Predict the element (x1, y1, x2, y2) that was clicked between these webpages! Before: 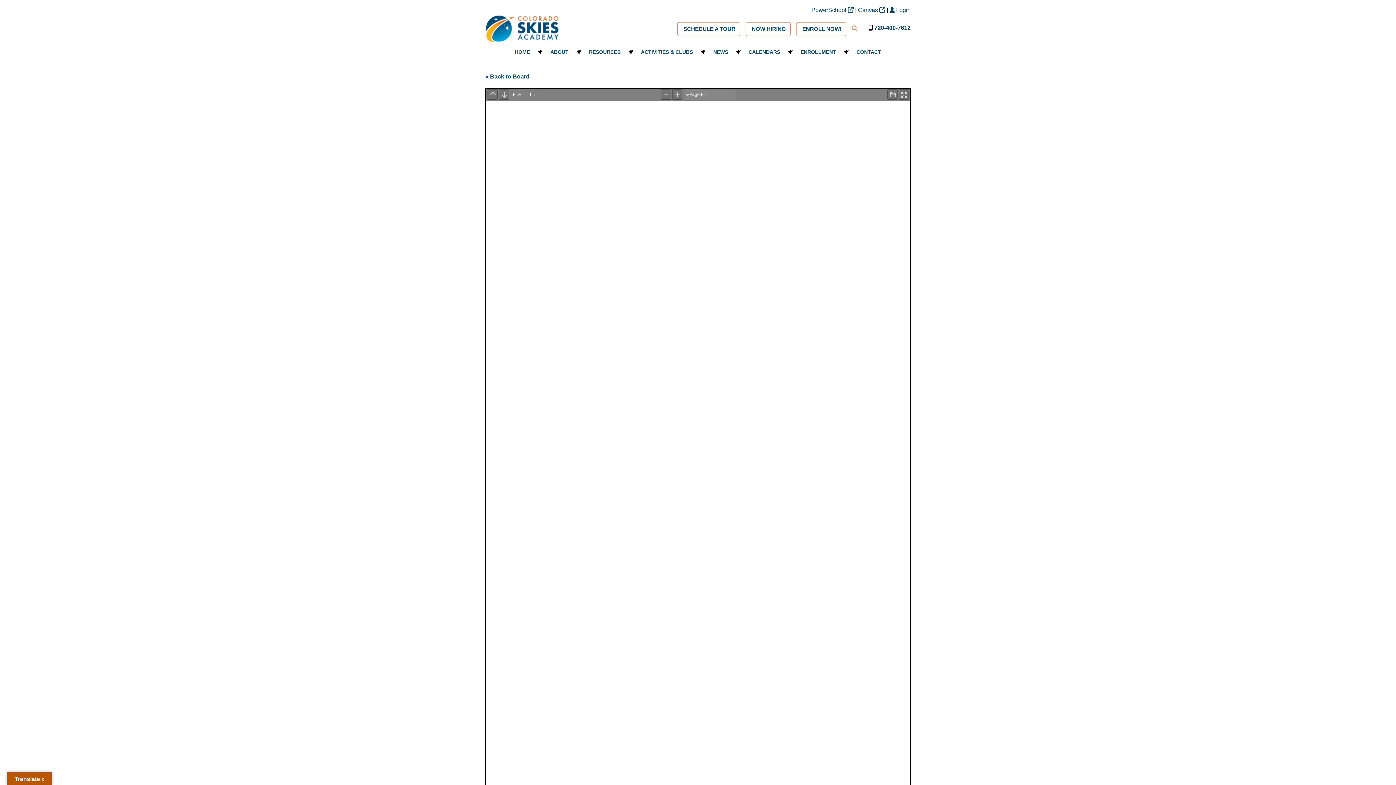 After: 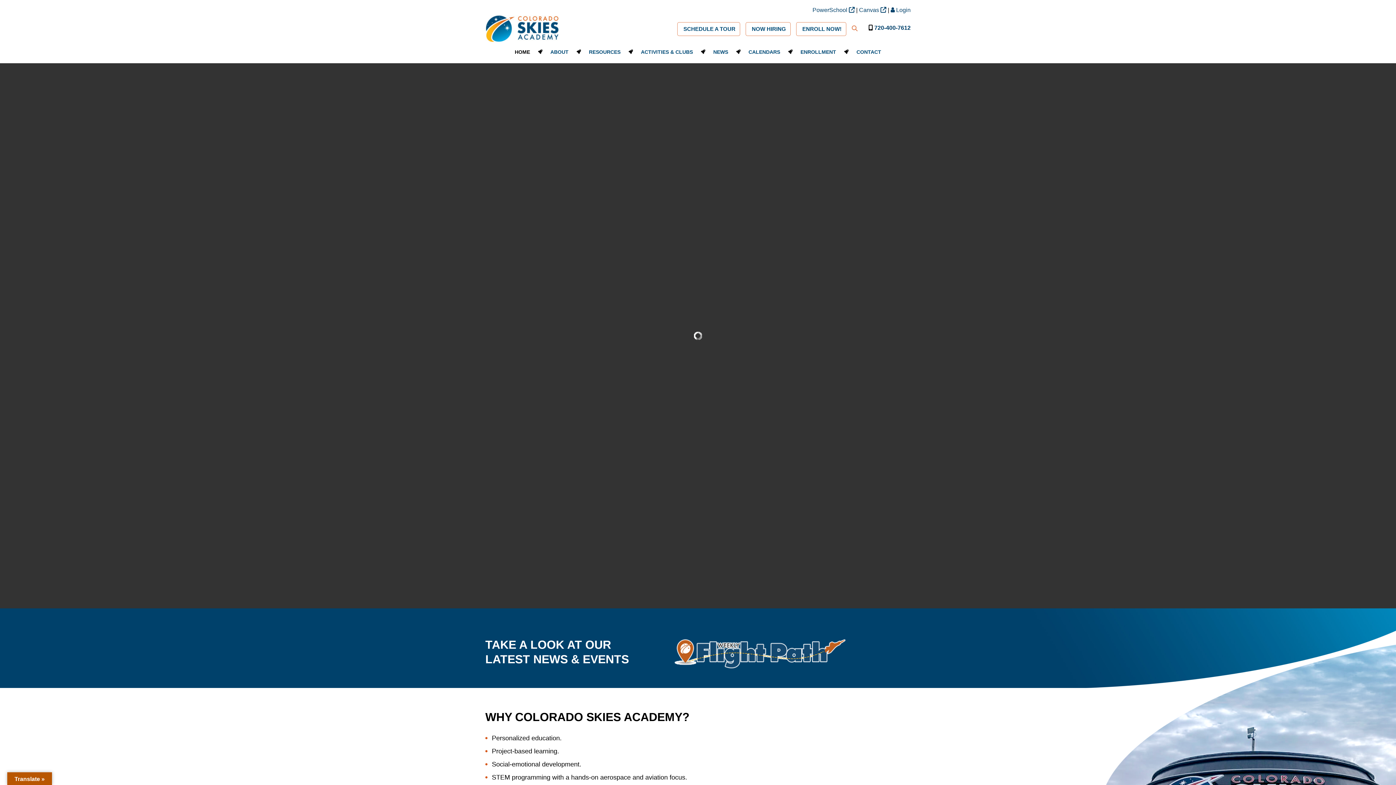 Action: bbox: (510, 46, 534, 57) label: HOME